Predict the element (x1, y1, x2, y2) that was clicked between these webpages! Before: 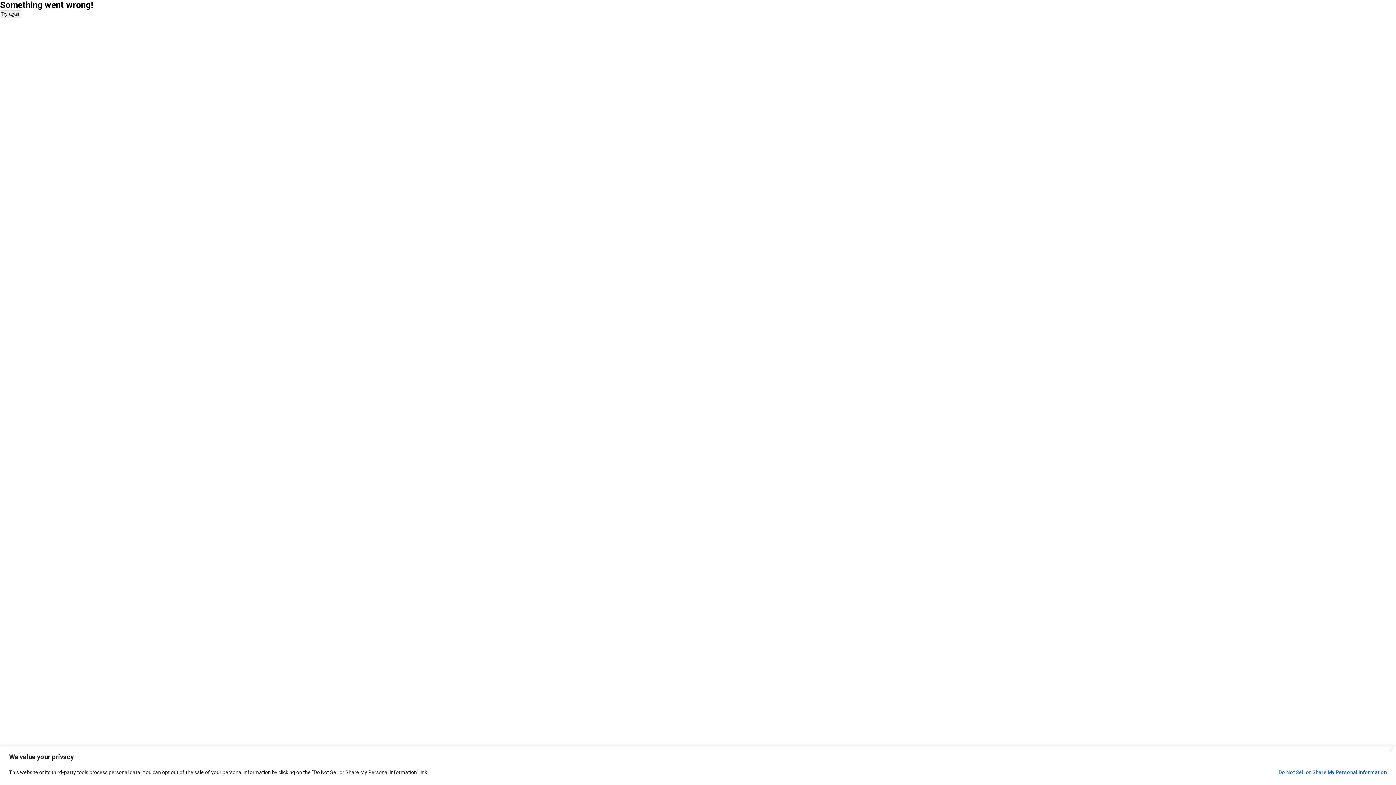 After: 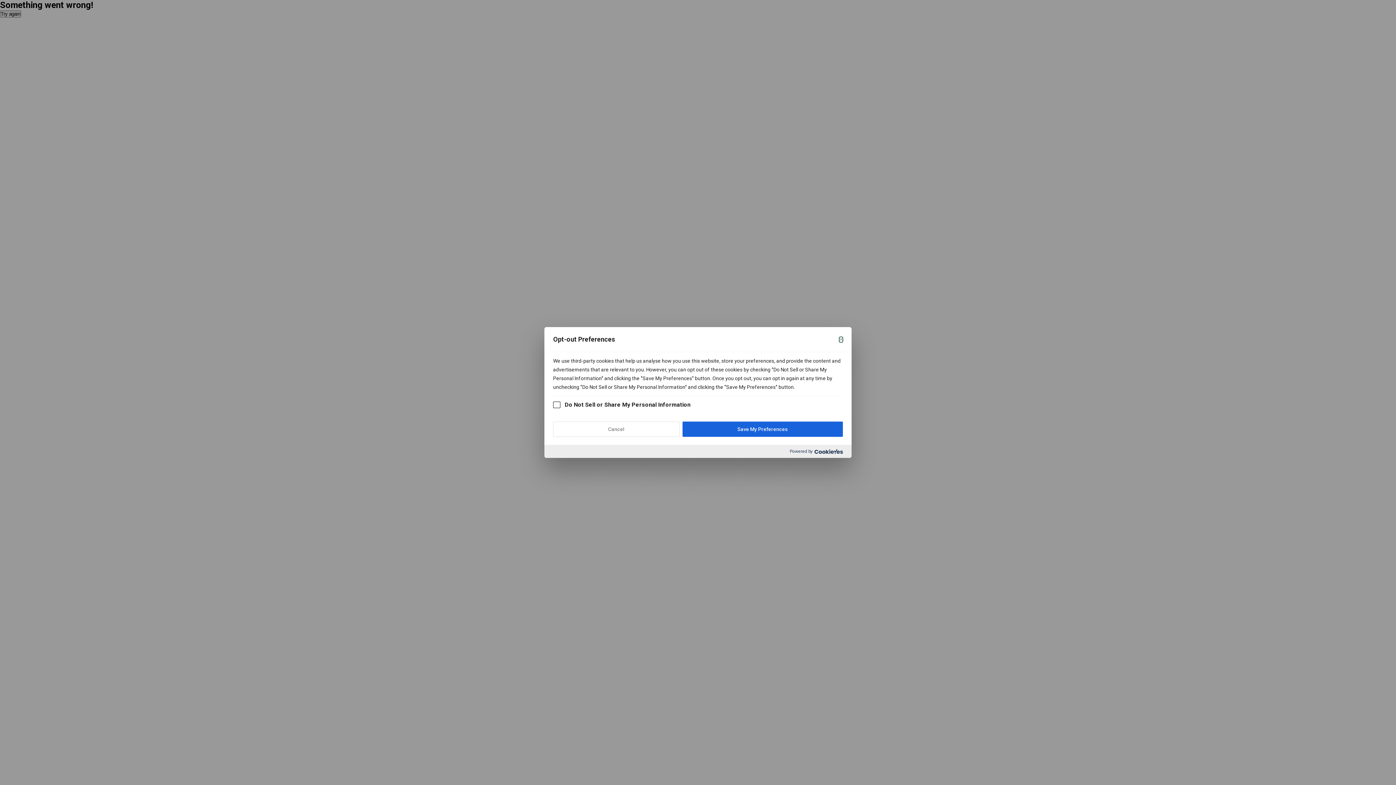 Action: label: Do Not Sell or Share My Personal Information bbox: (1278, 766, 1387, 779)